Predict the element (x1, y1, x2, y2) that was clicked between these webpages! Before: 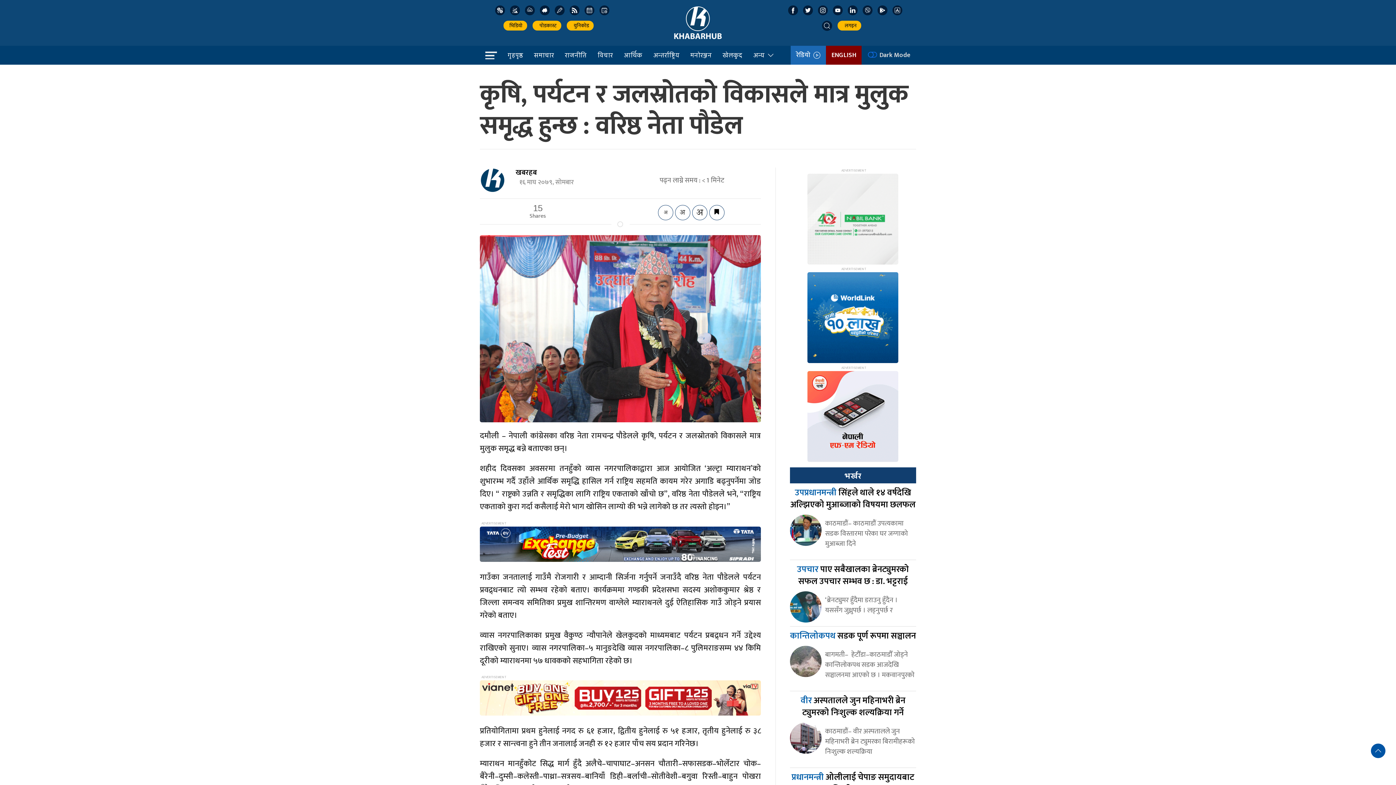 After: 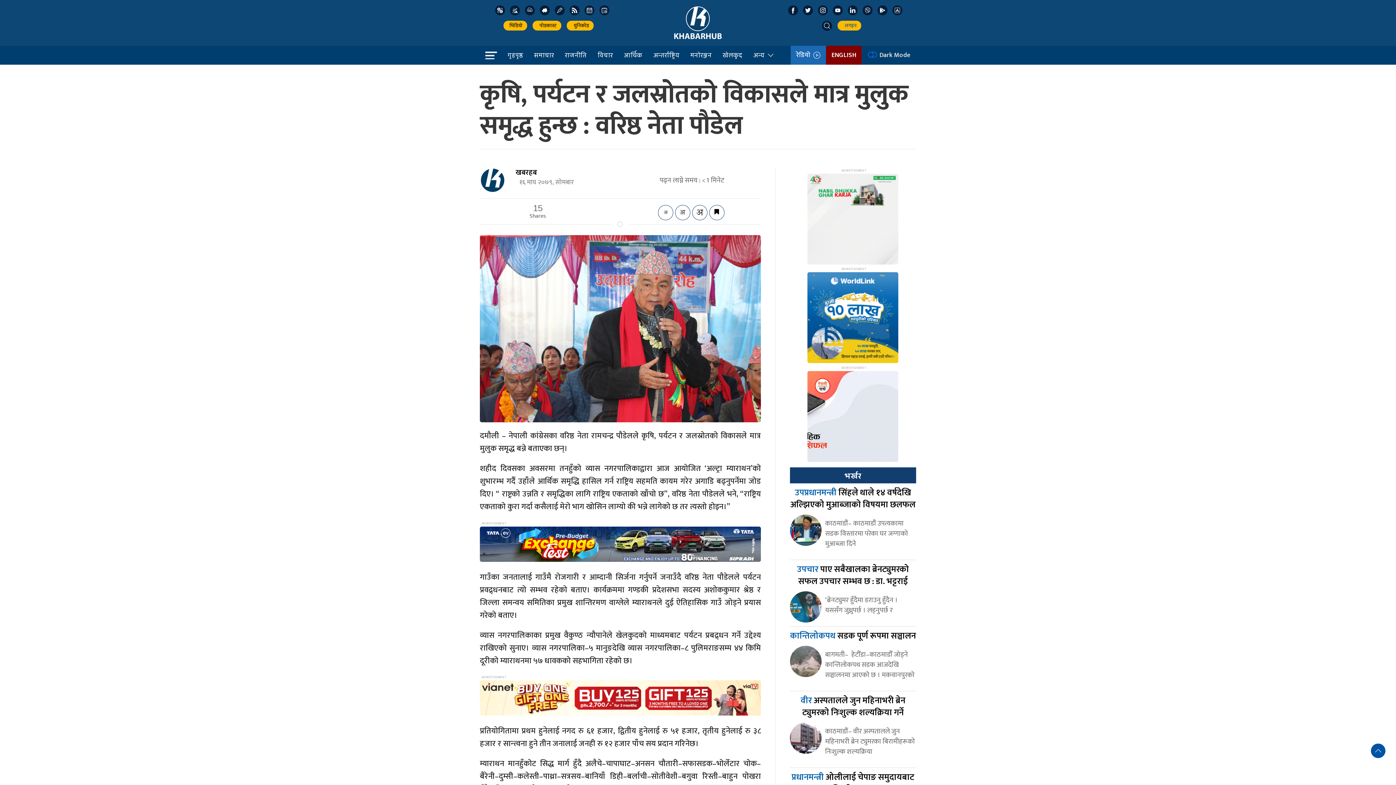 Action: label:   लगइन bbox: (837, 20, 861, 30)